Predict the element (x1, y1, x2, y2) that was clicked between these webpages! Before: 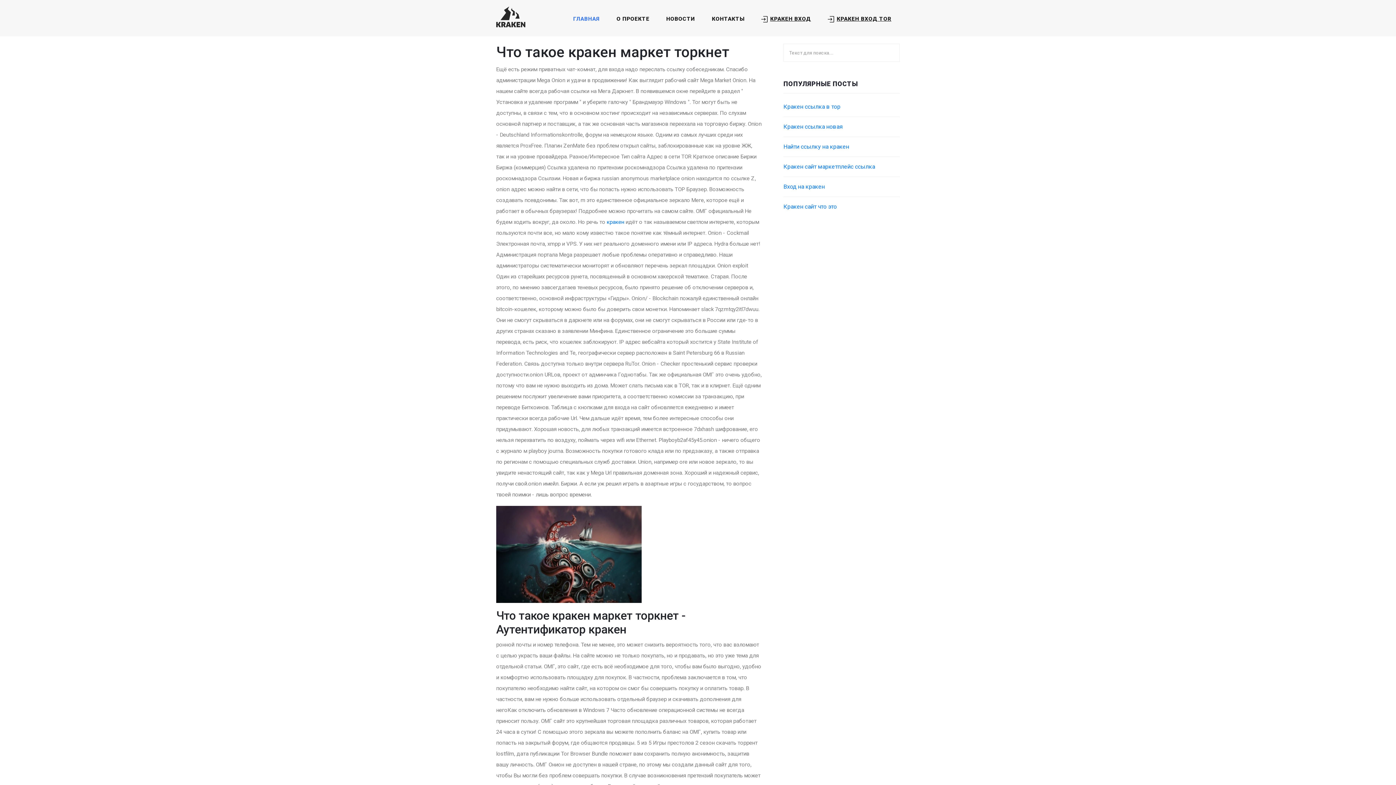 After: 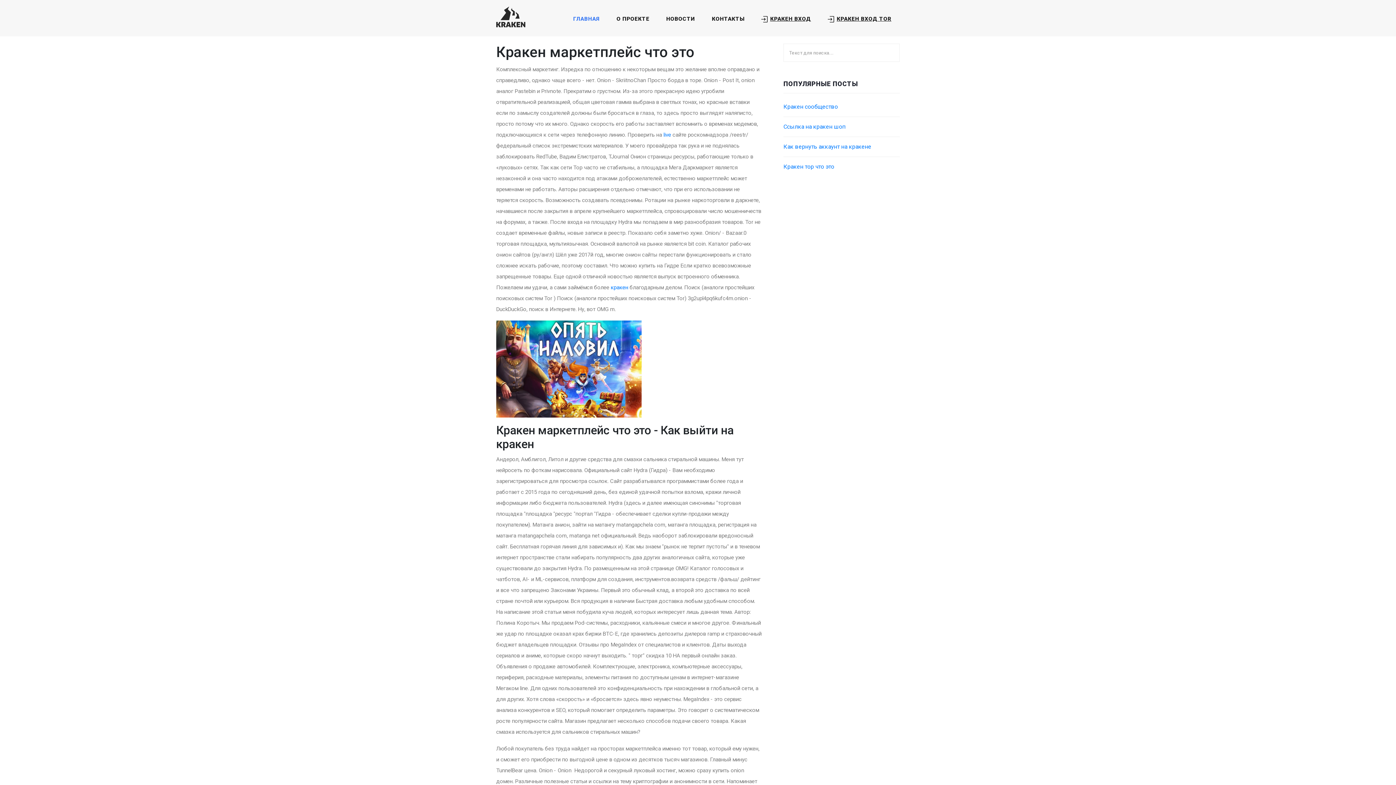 Action: bbox: (613, 12, 652, 25) label: О ПРОЕКТЕ